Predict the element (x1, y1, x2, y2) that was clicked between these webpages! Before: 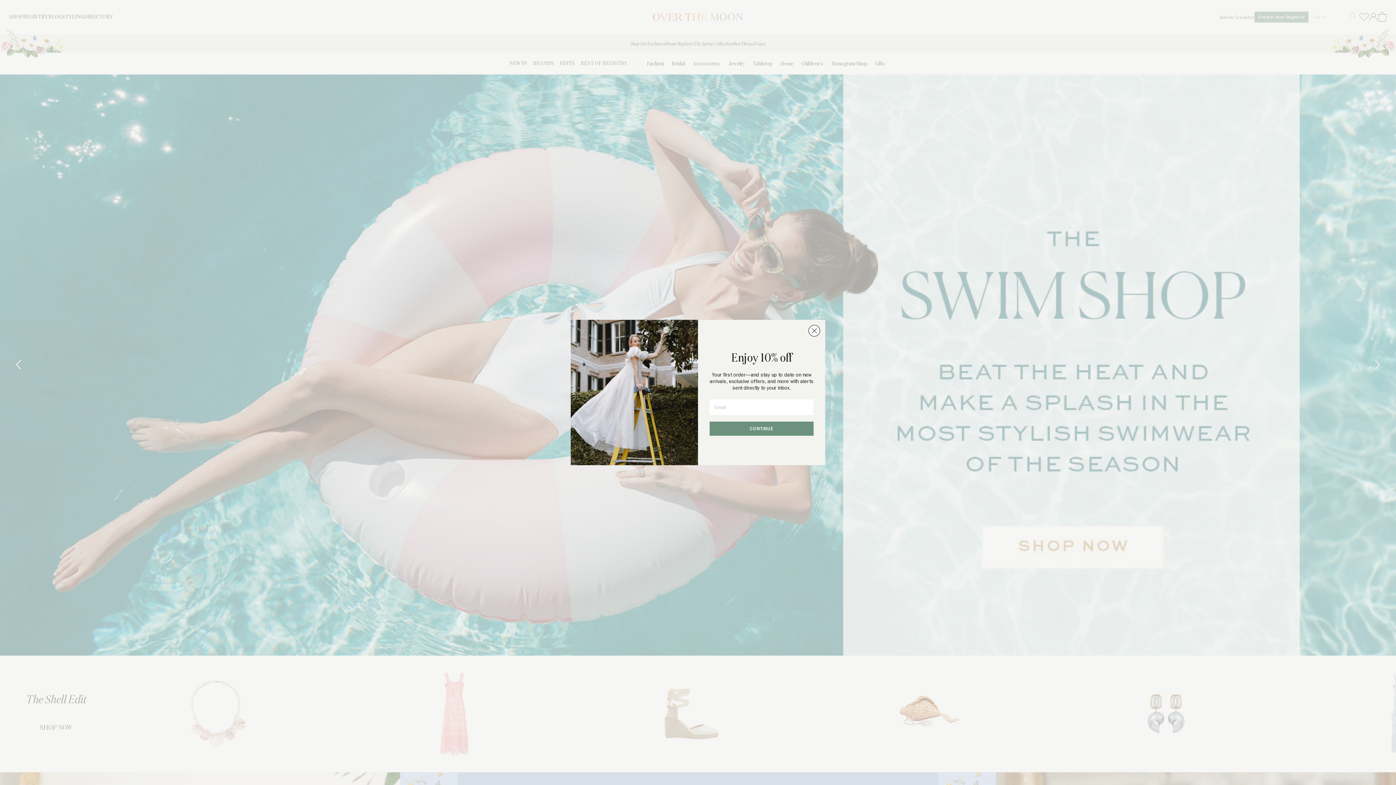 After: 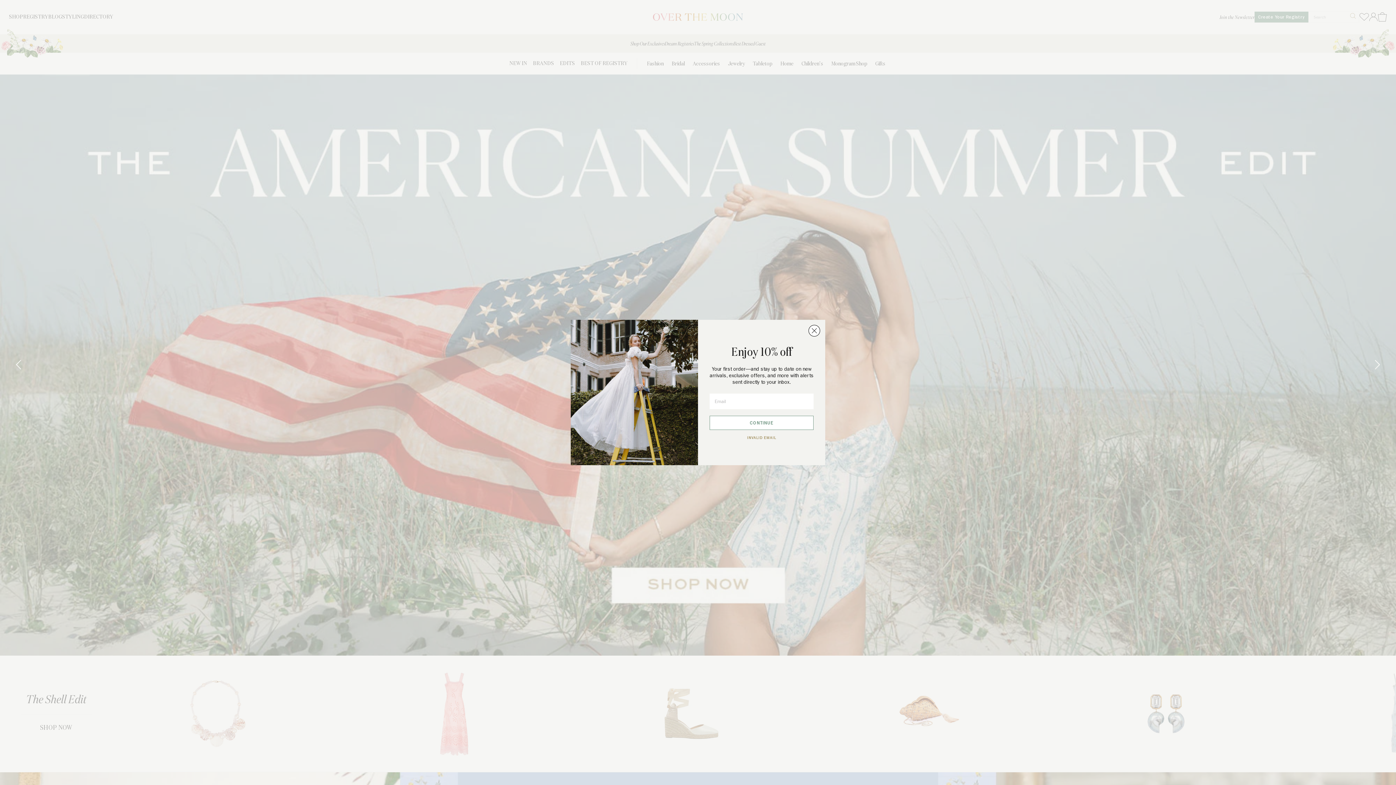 Action: bbox: (709, 421, 813, 435) label: CONTINUE